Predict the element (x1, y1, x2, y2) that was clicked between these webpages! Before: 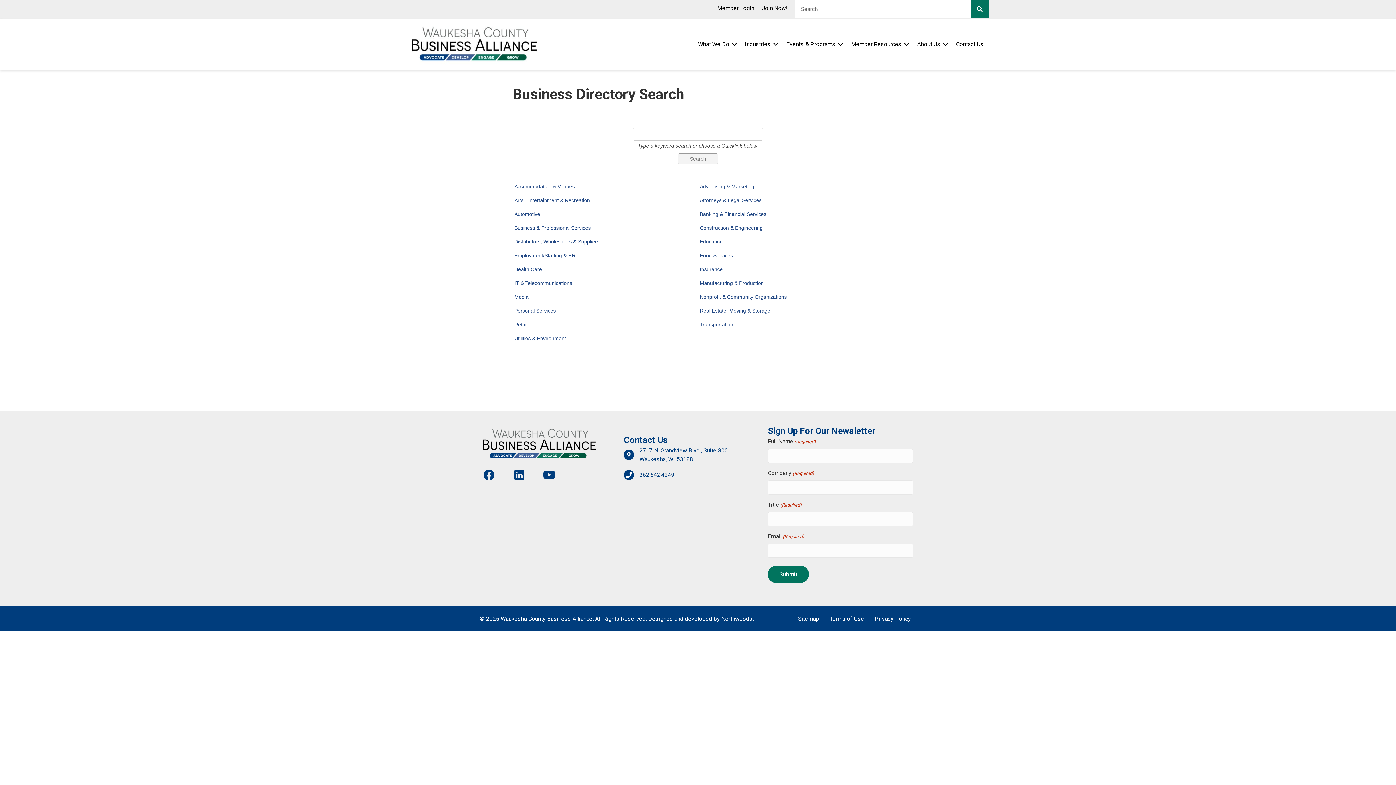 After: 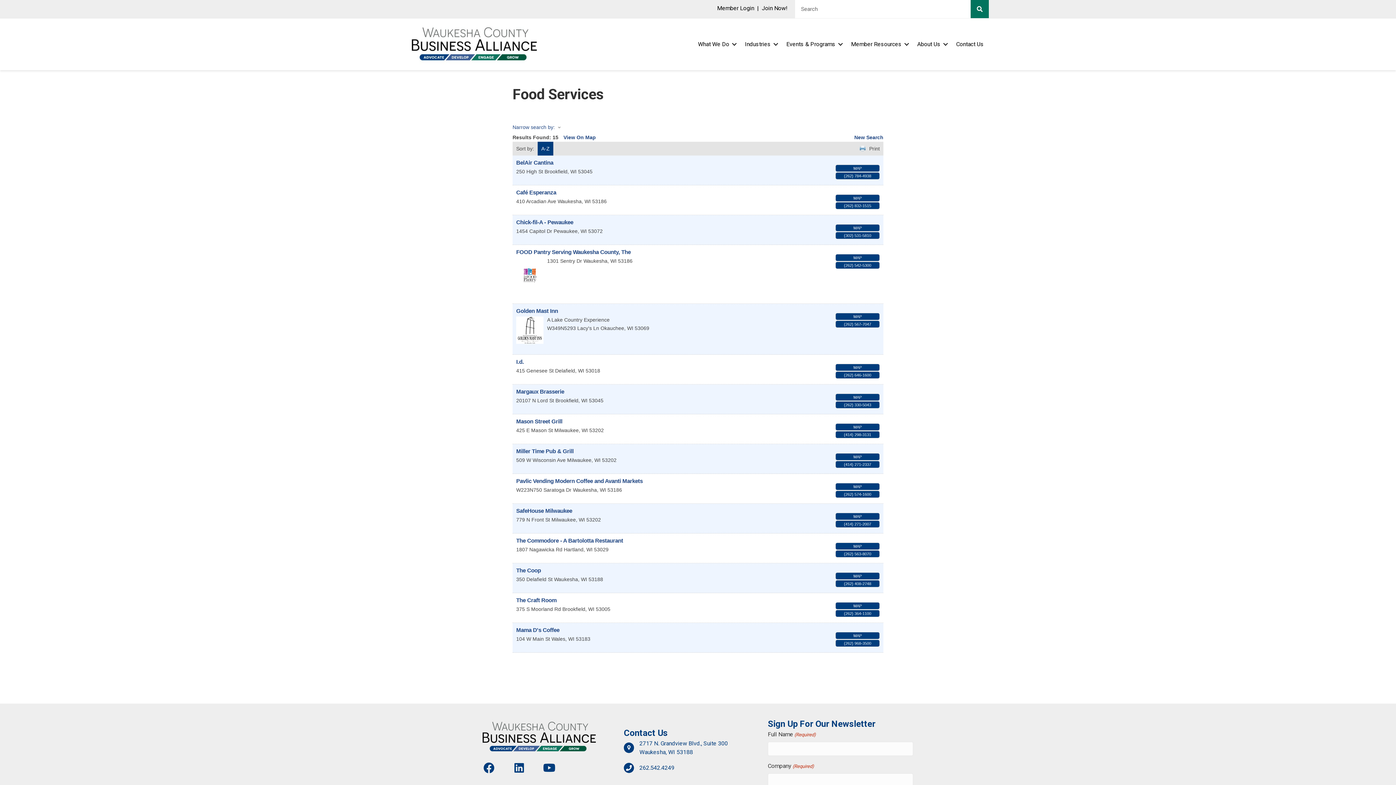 Action: bbox: (700, 252, 733, 258) label: Food Services